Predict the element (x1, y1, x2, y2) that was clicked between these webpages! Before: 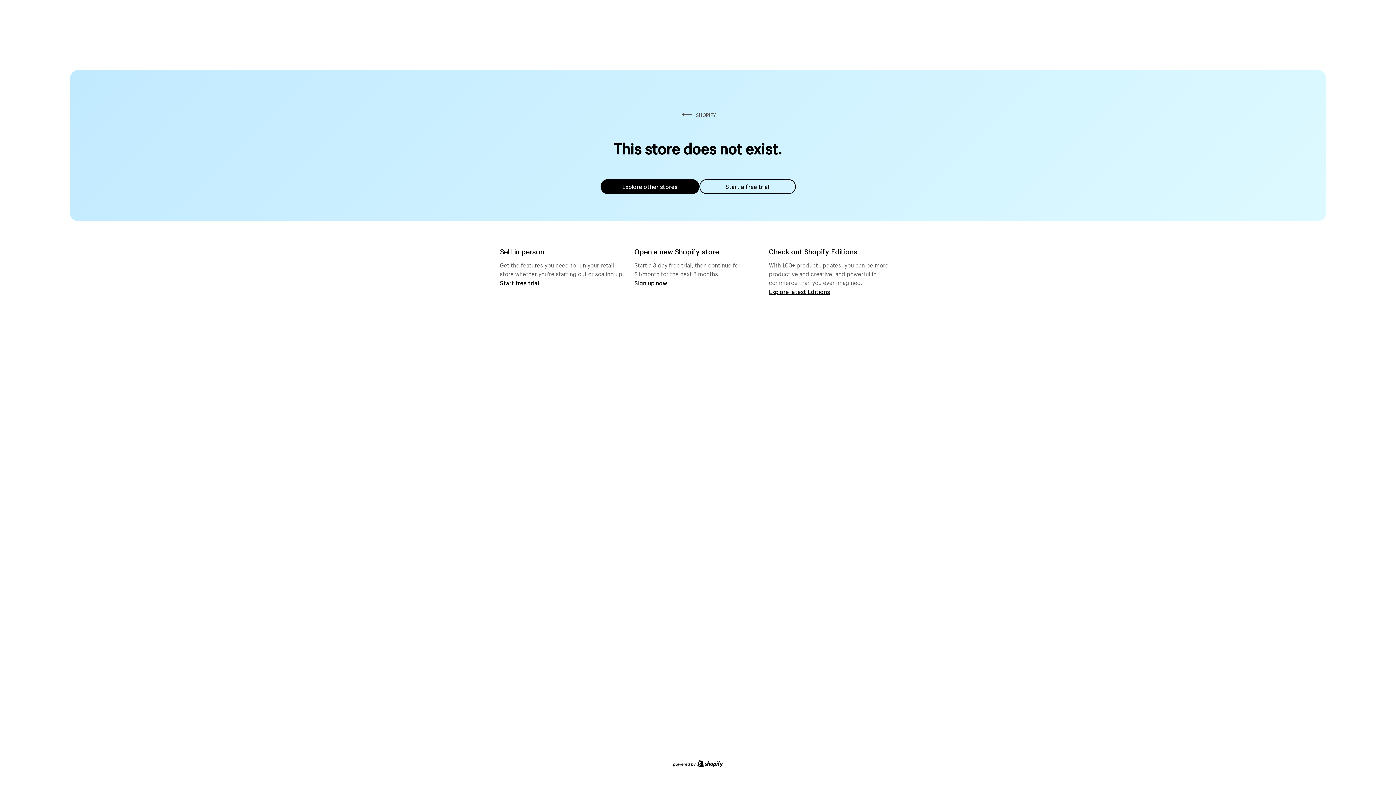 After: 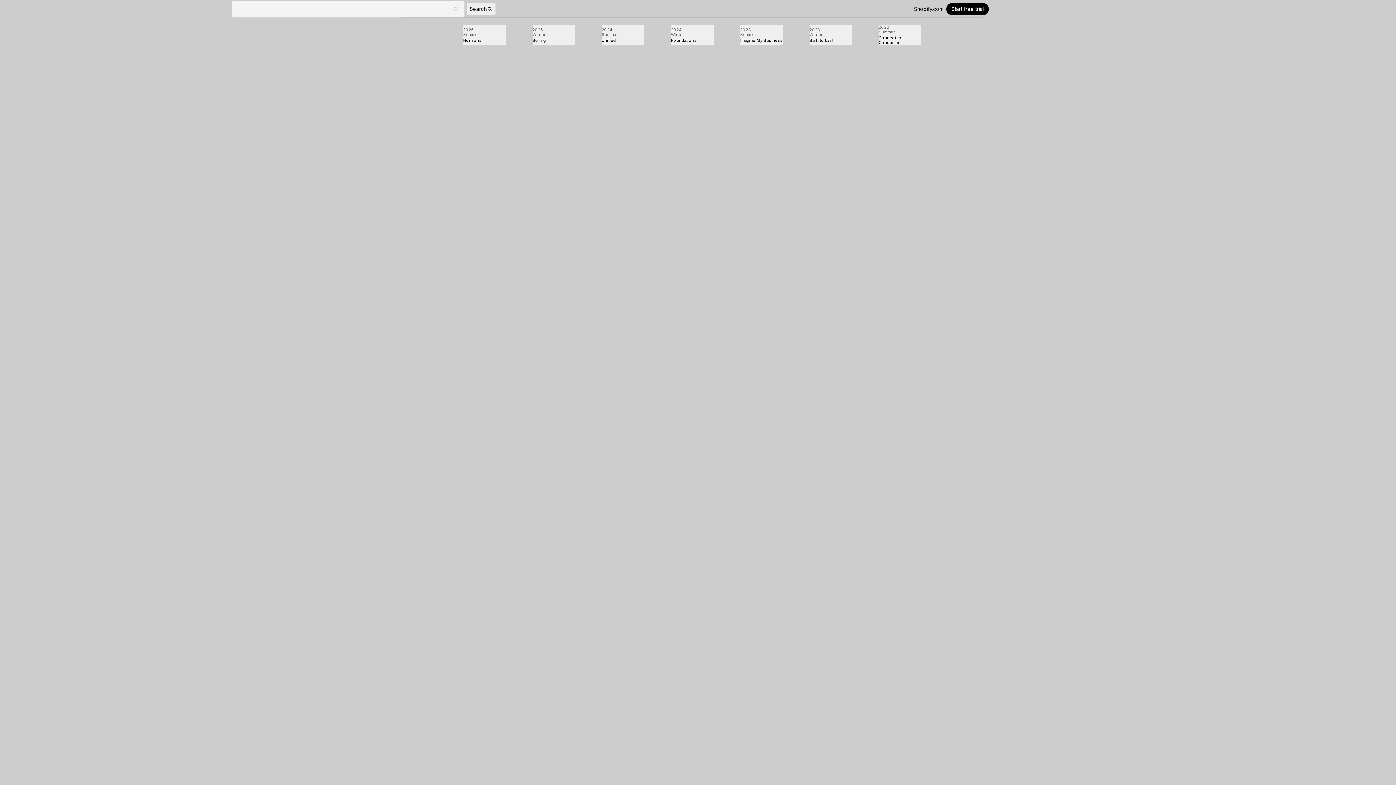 Action: bbox: (769, 287, 830, 295) label: Explore latest Editions